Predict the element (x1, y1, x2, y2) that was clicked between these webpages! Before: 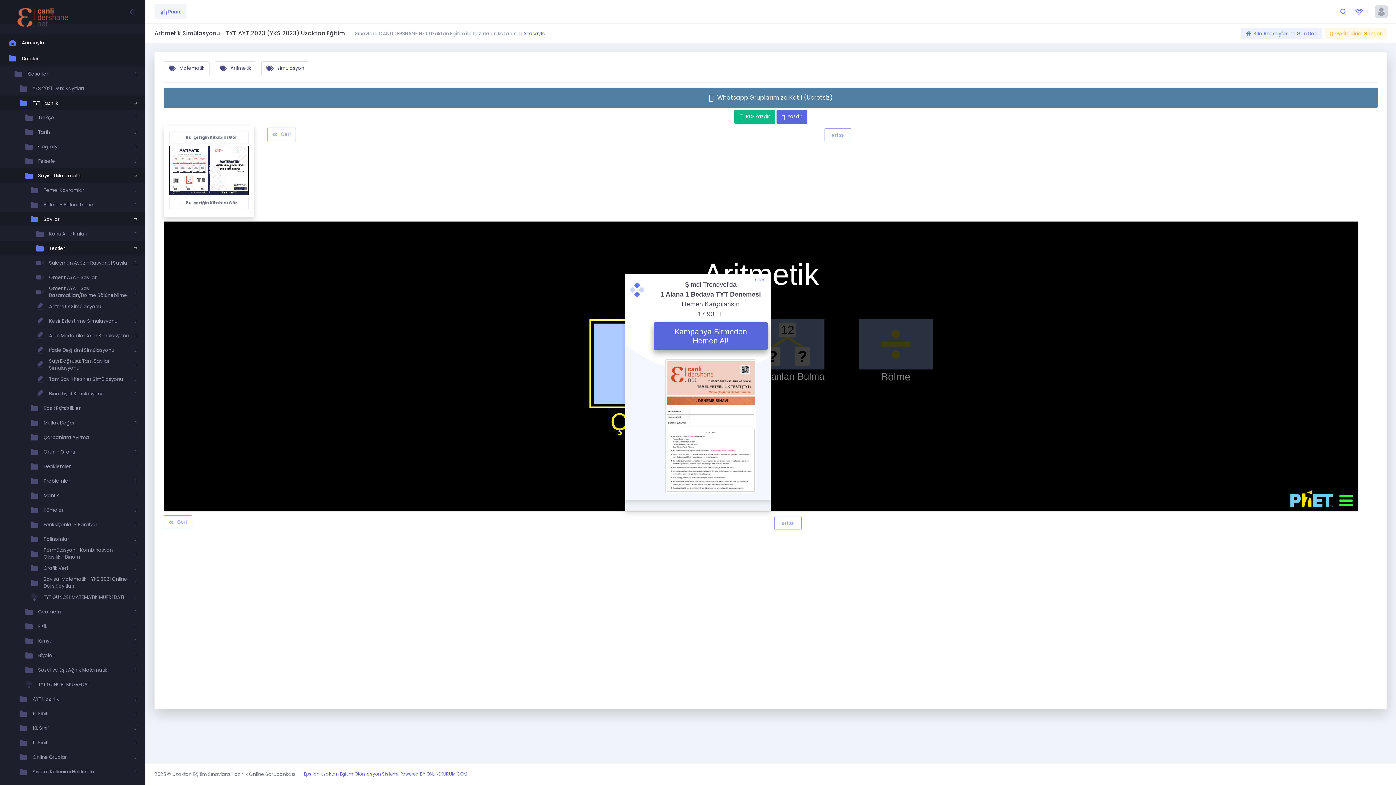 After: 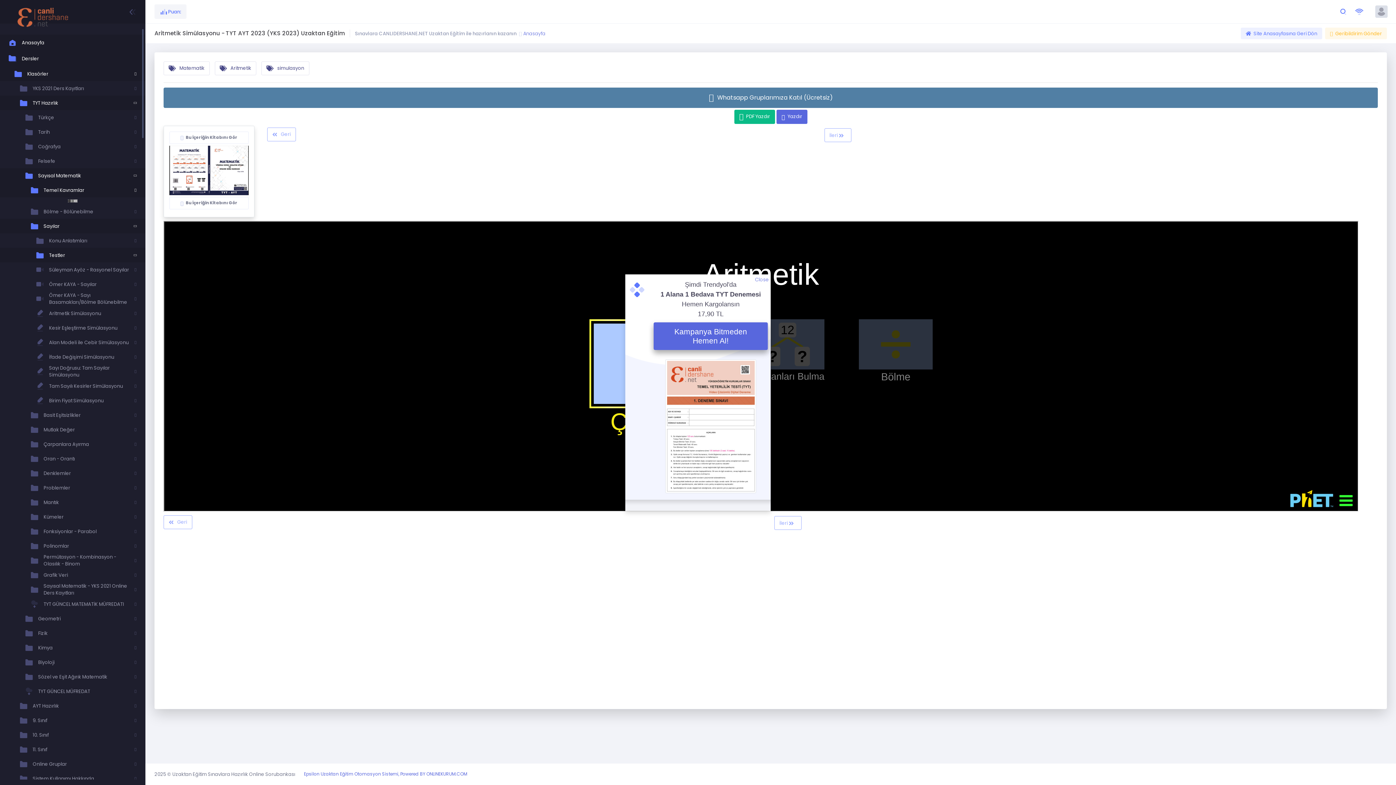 Action: bbox: (0, 182, 145, 197) label: Temel Kavramlar